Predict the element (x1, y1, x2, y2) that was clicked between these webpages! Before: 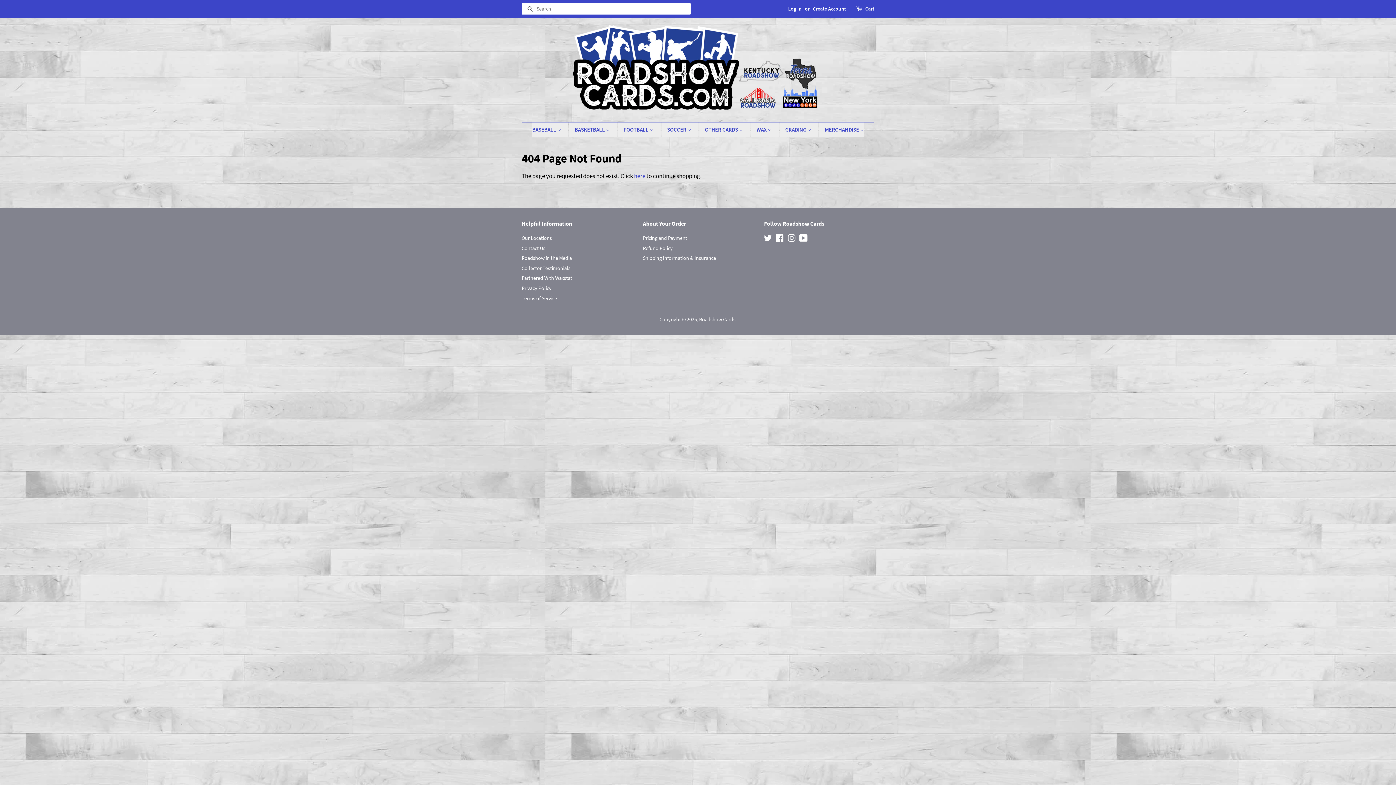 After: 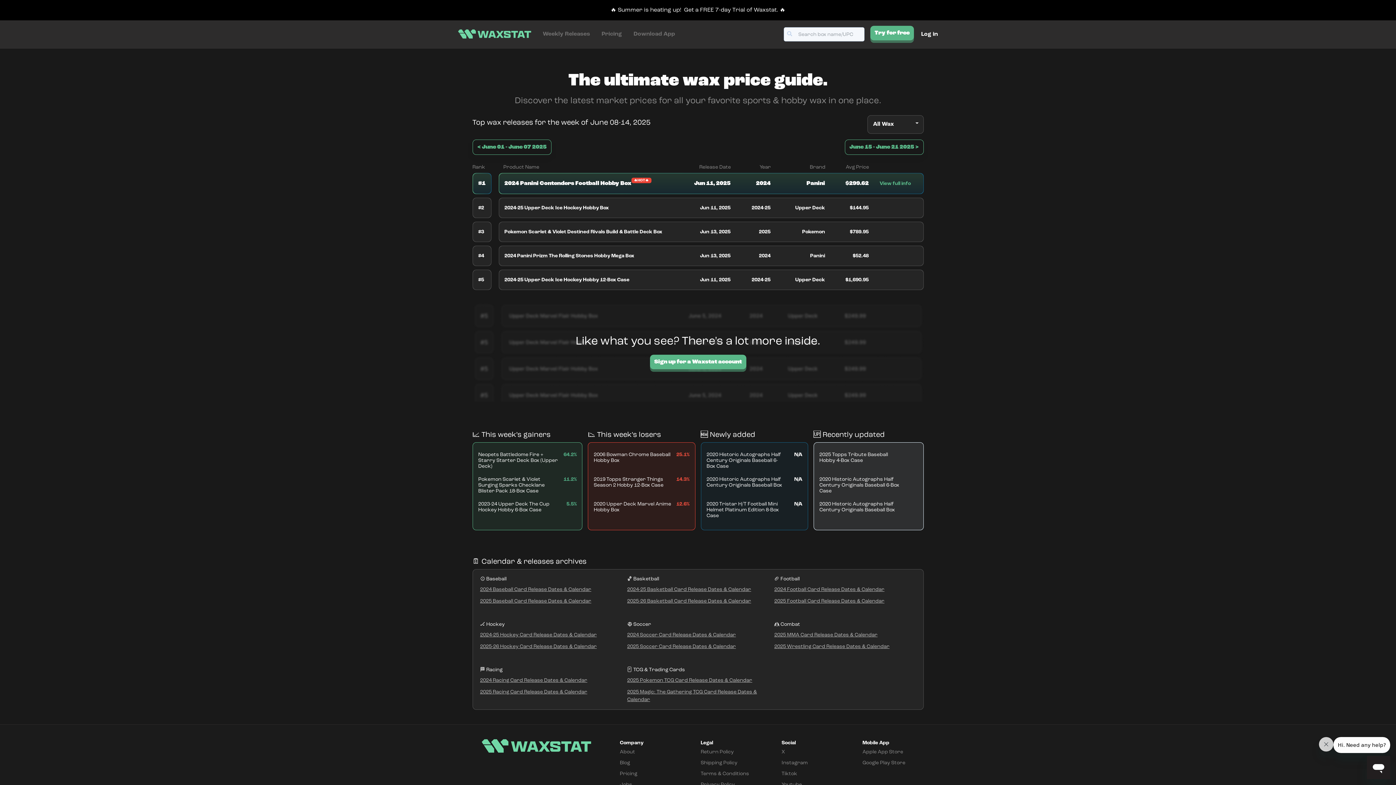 Action: bbox: (521, 275, 572, 281) label: Partnered With Waxstat